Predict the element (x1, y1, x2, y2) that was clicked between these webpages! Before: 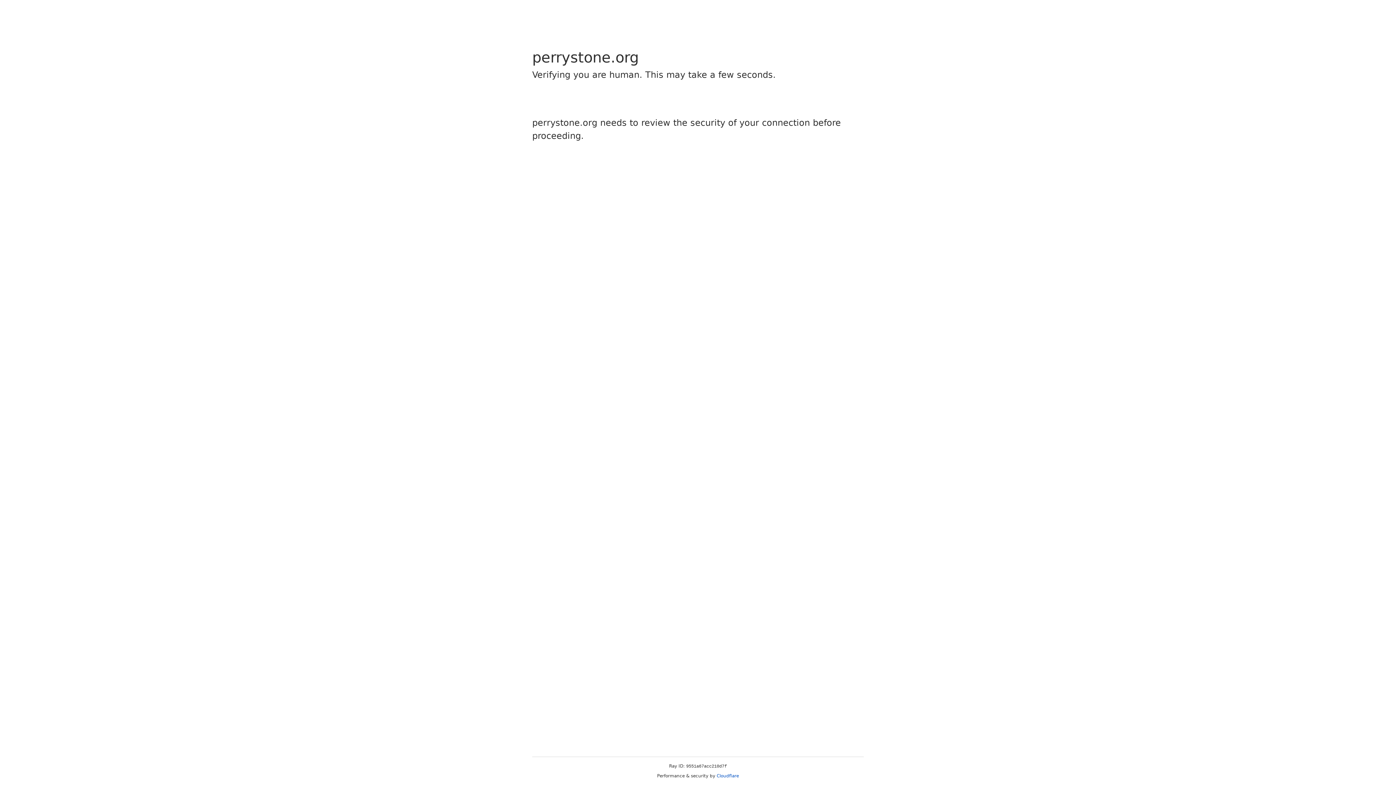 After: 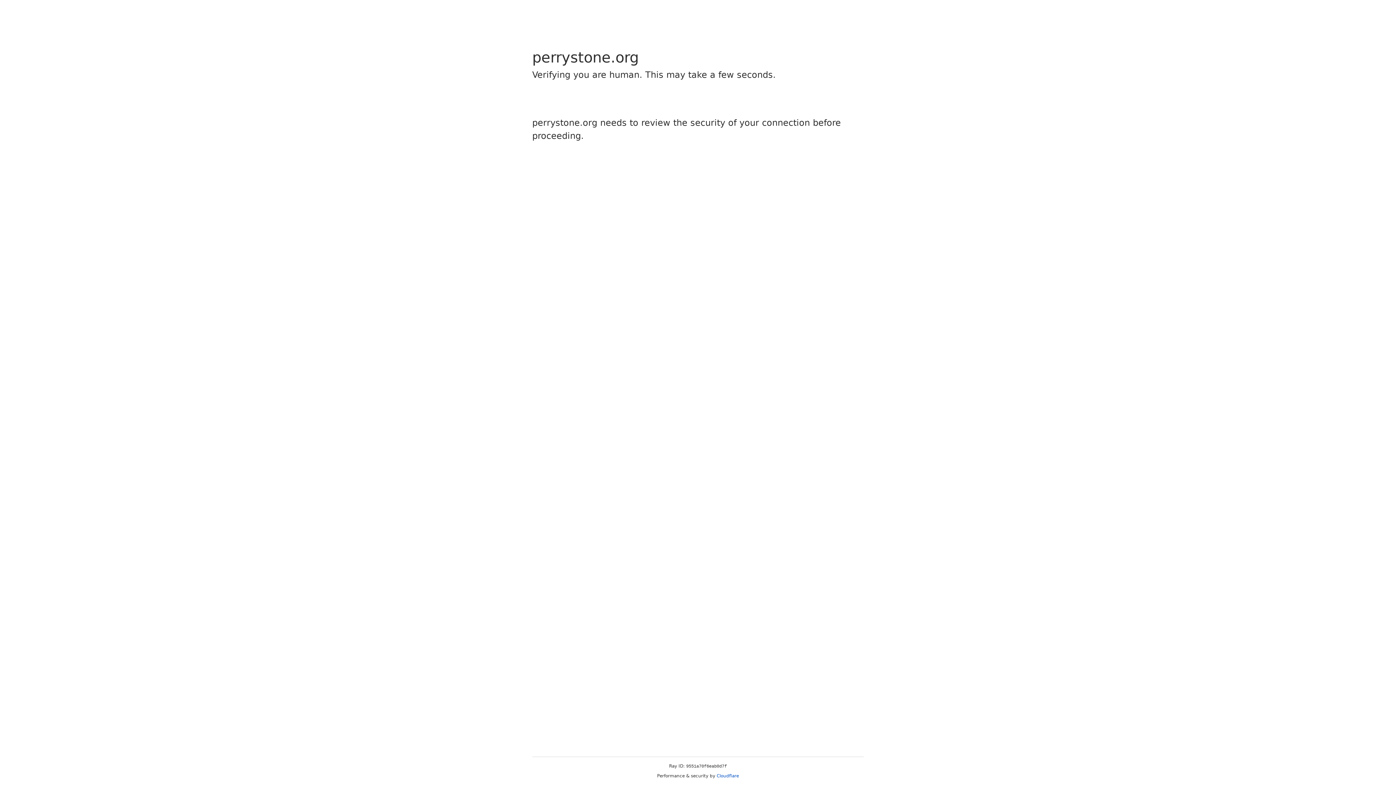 Action: label: Cloudflare bbox: (716, 773, 739, 778)